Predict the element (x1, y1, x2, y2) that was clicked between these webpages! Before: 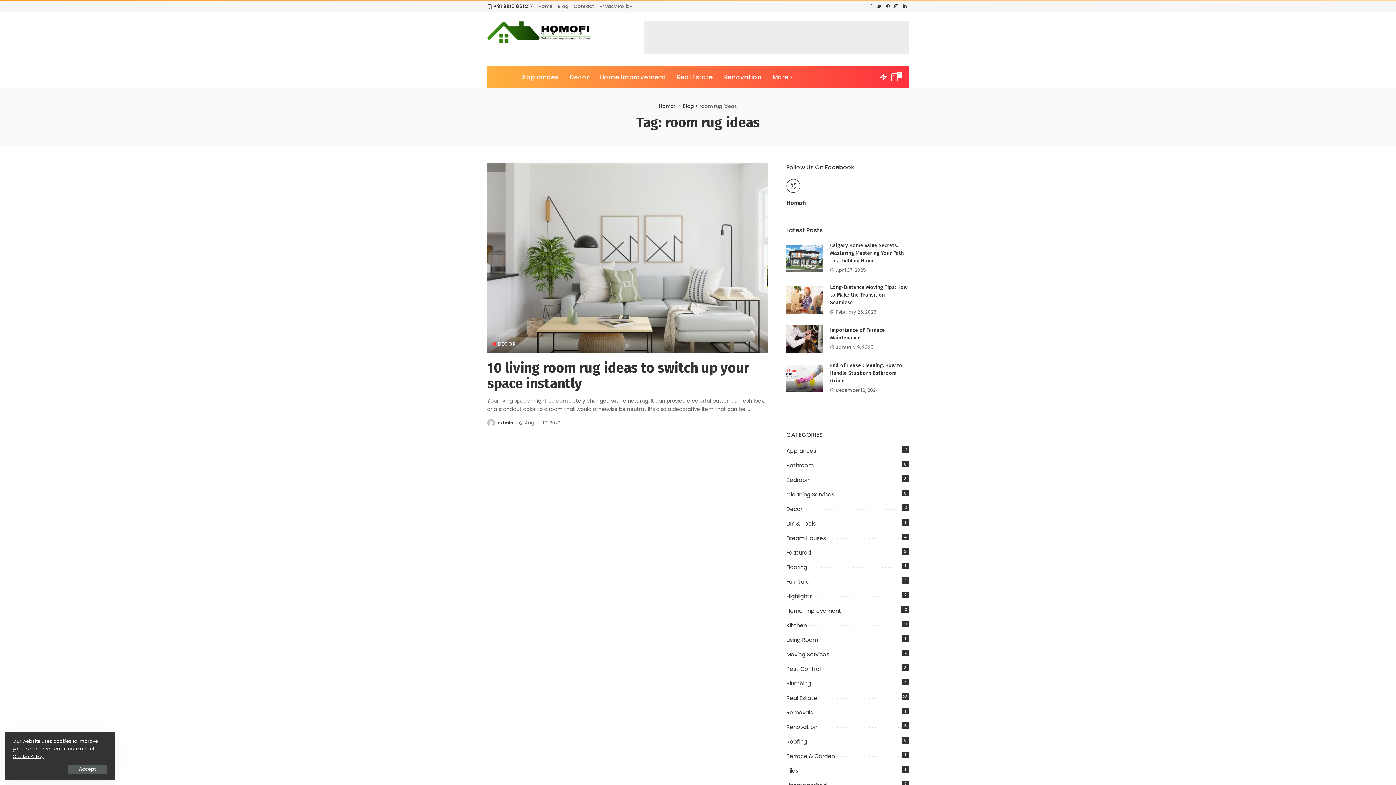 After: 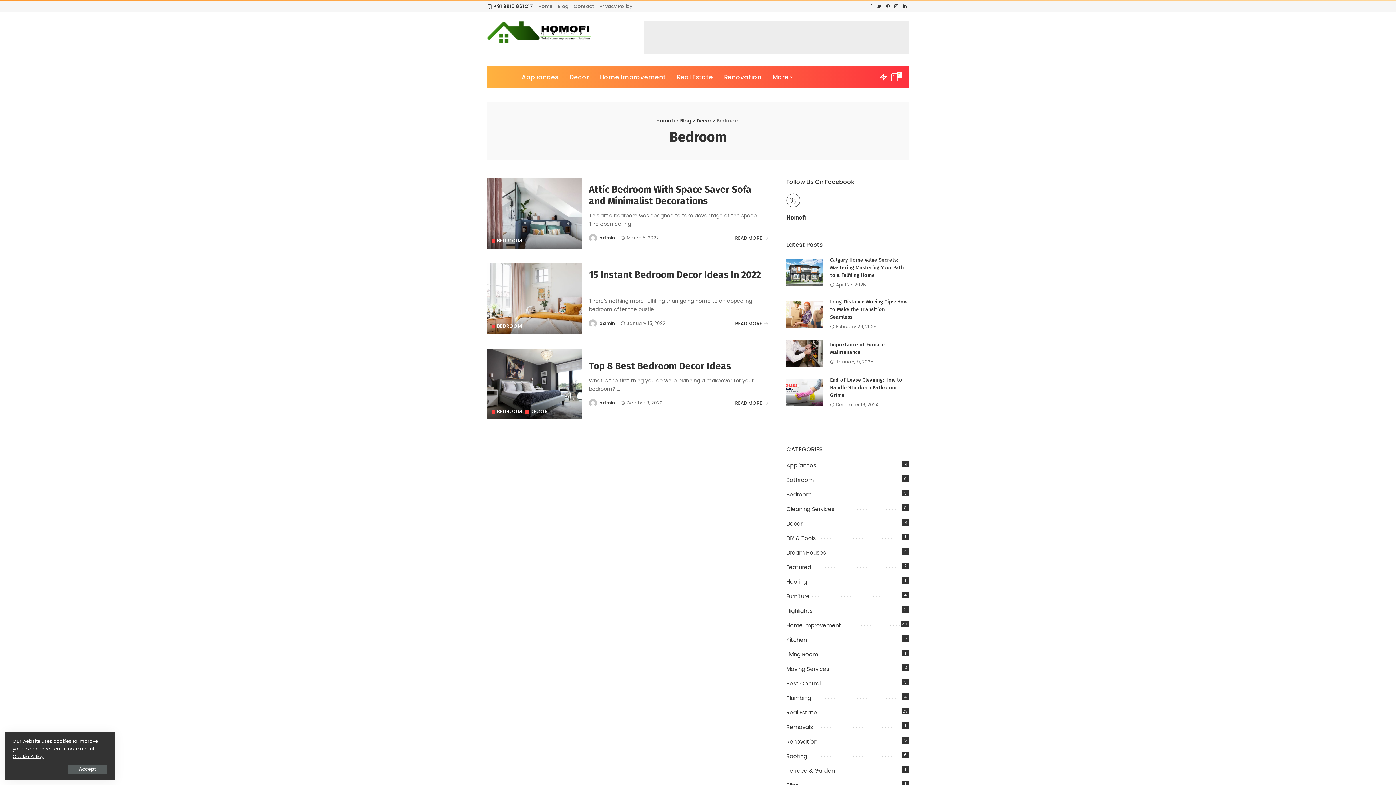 Action: label: Bedroom
3 bbox: (786, 476, 811, 484)